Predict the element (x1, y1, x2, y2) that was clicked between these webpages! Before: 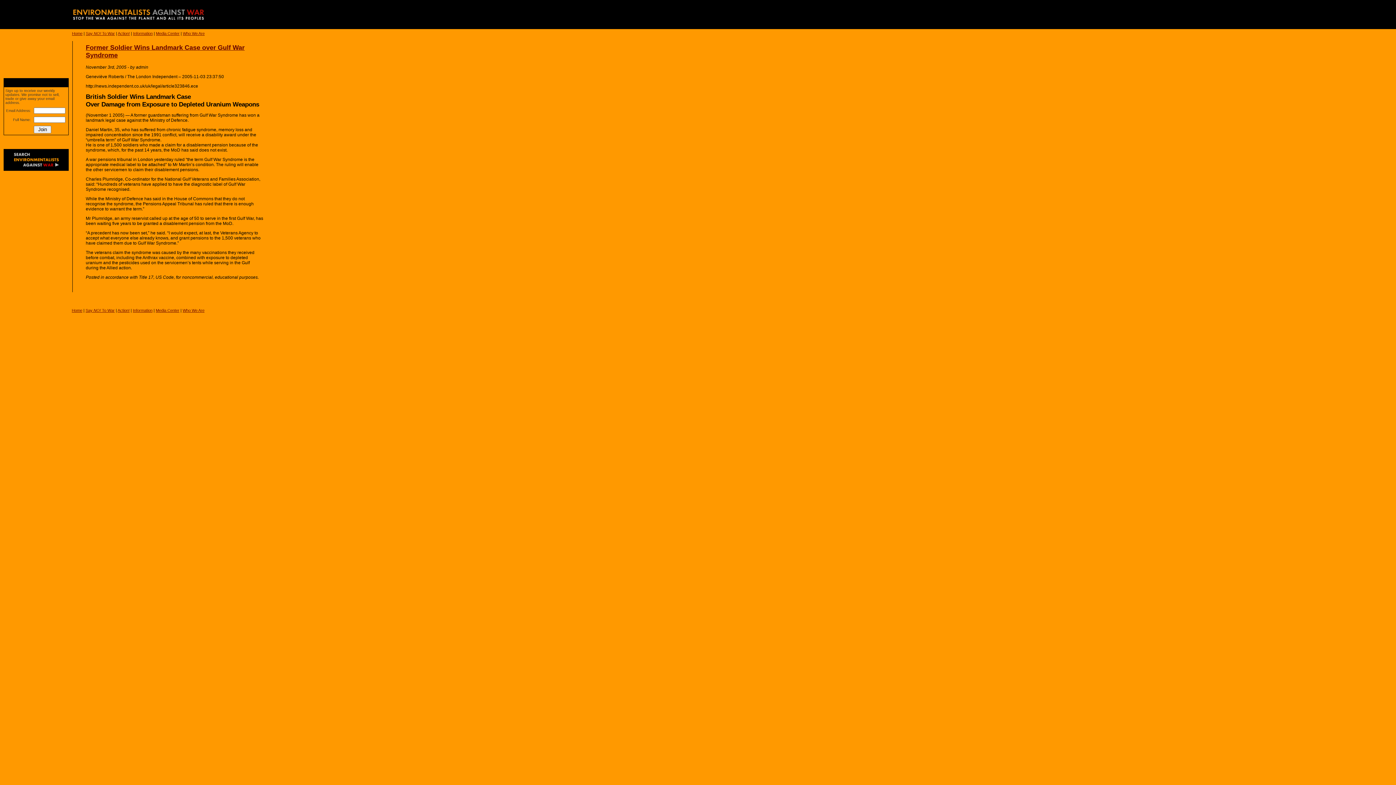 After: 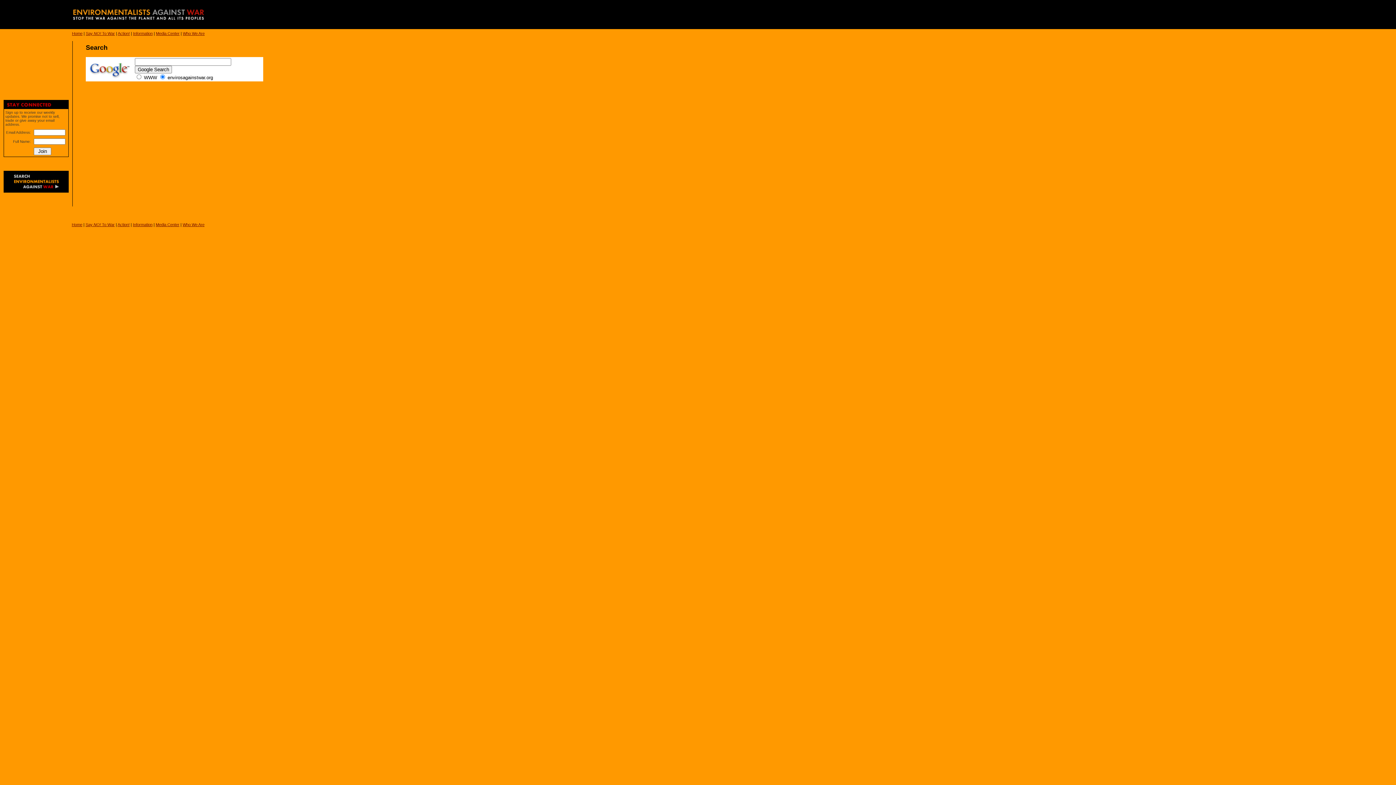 Action: bbox: (12, 165, 60, 170)